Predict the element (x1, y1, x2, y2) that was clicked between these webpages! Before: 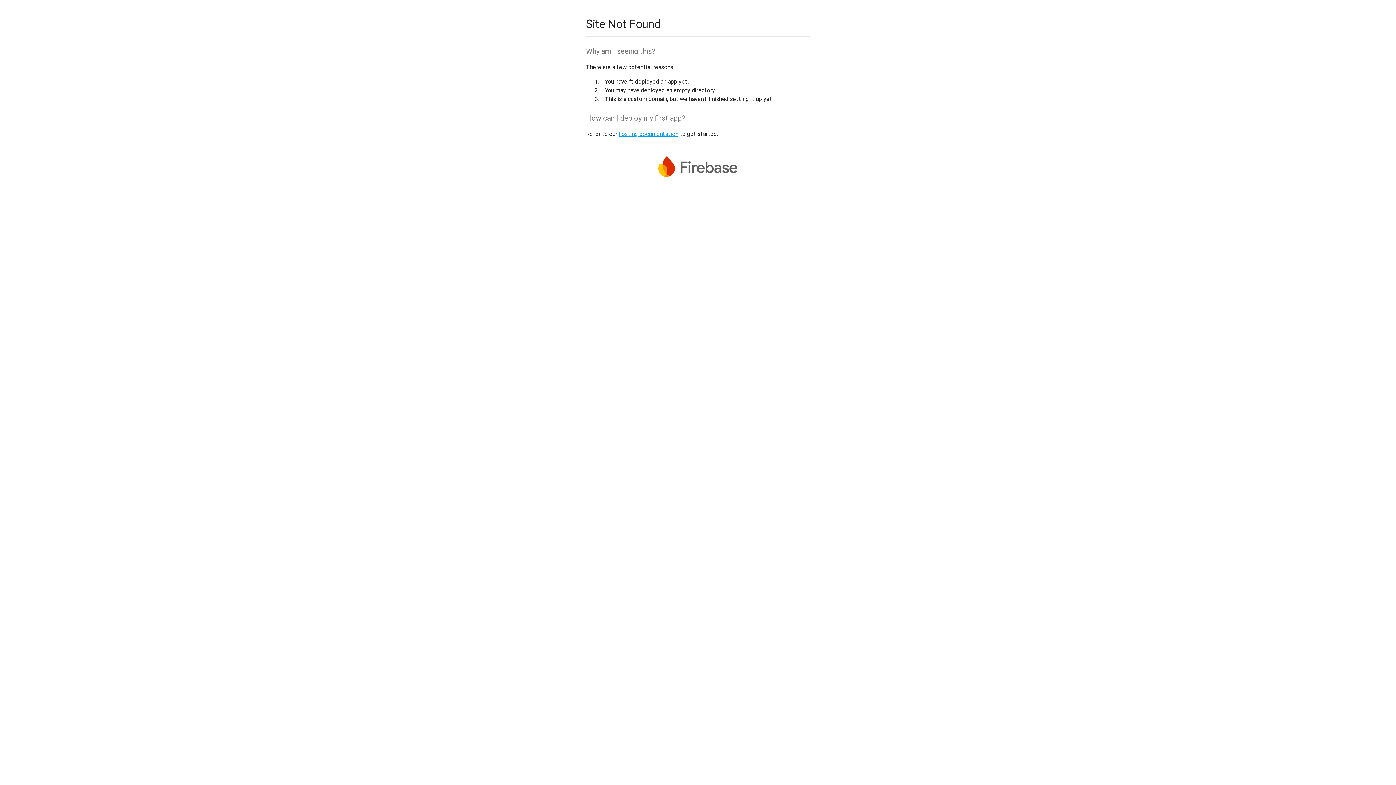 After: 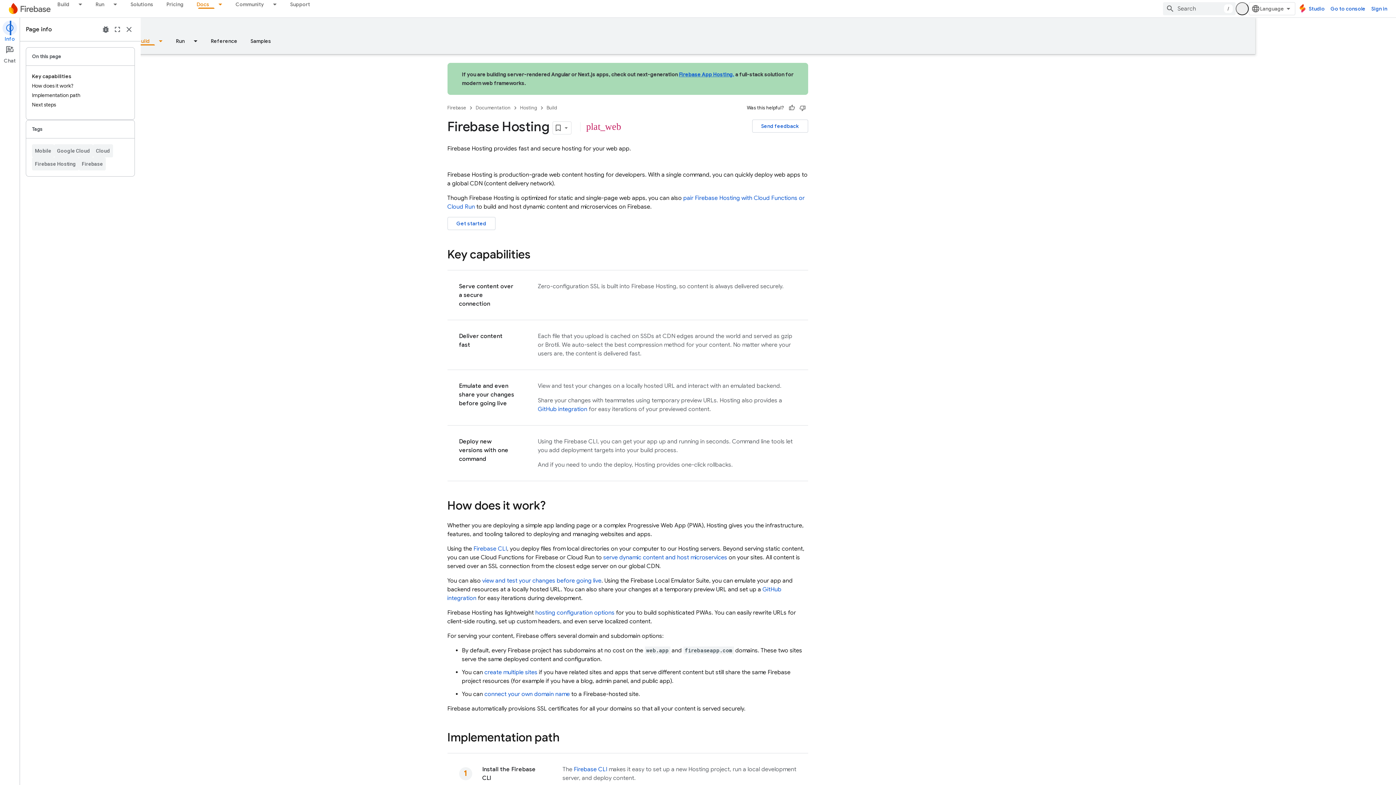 Action: bbox: (618, 130, 678, 137) label: hosting documentation